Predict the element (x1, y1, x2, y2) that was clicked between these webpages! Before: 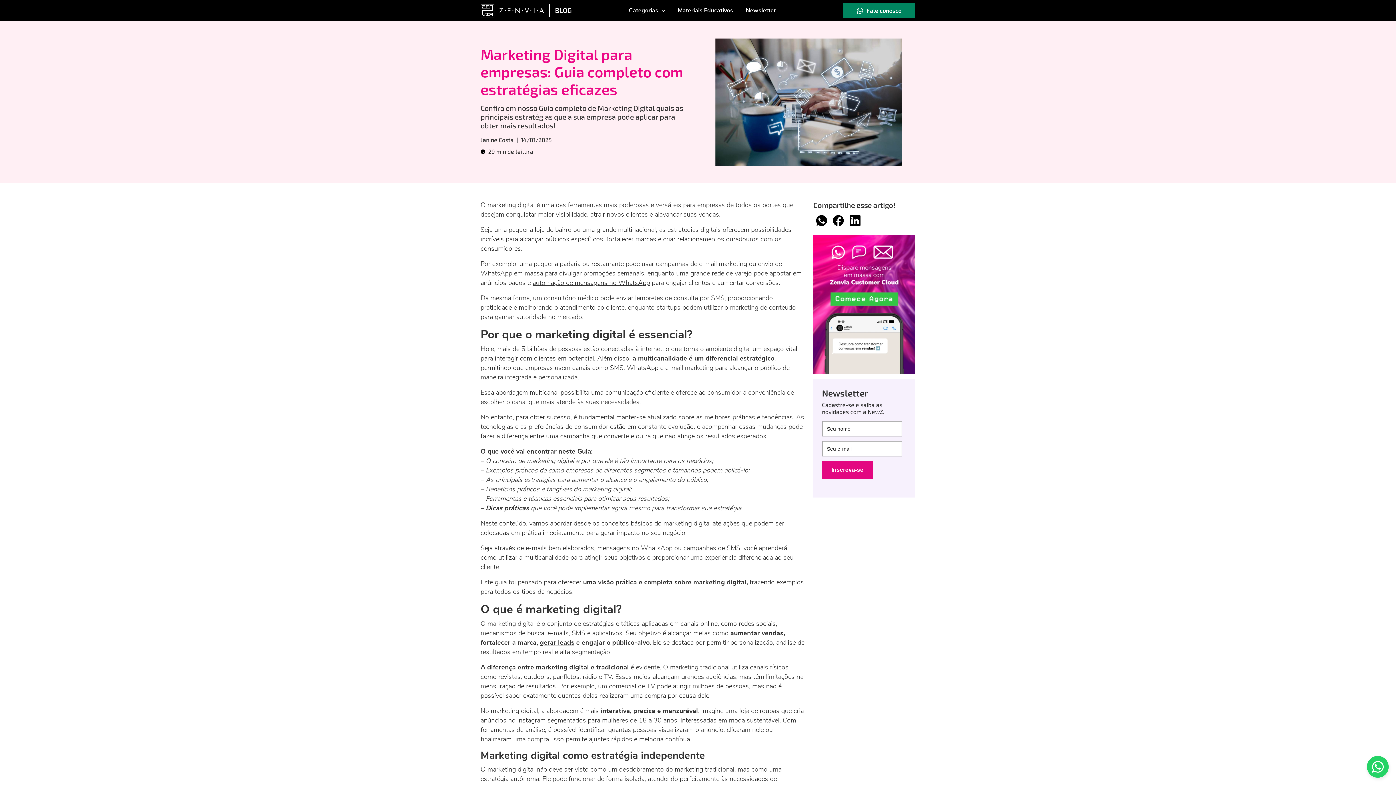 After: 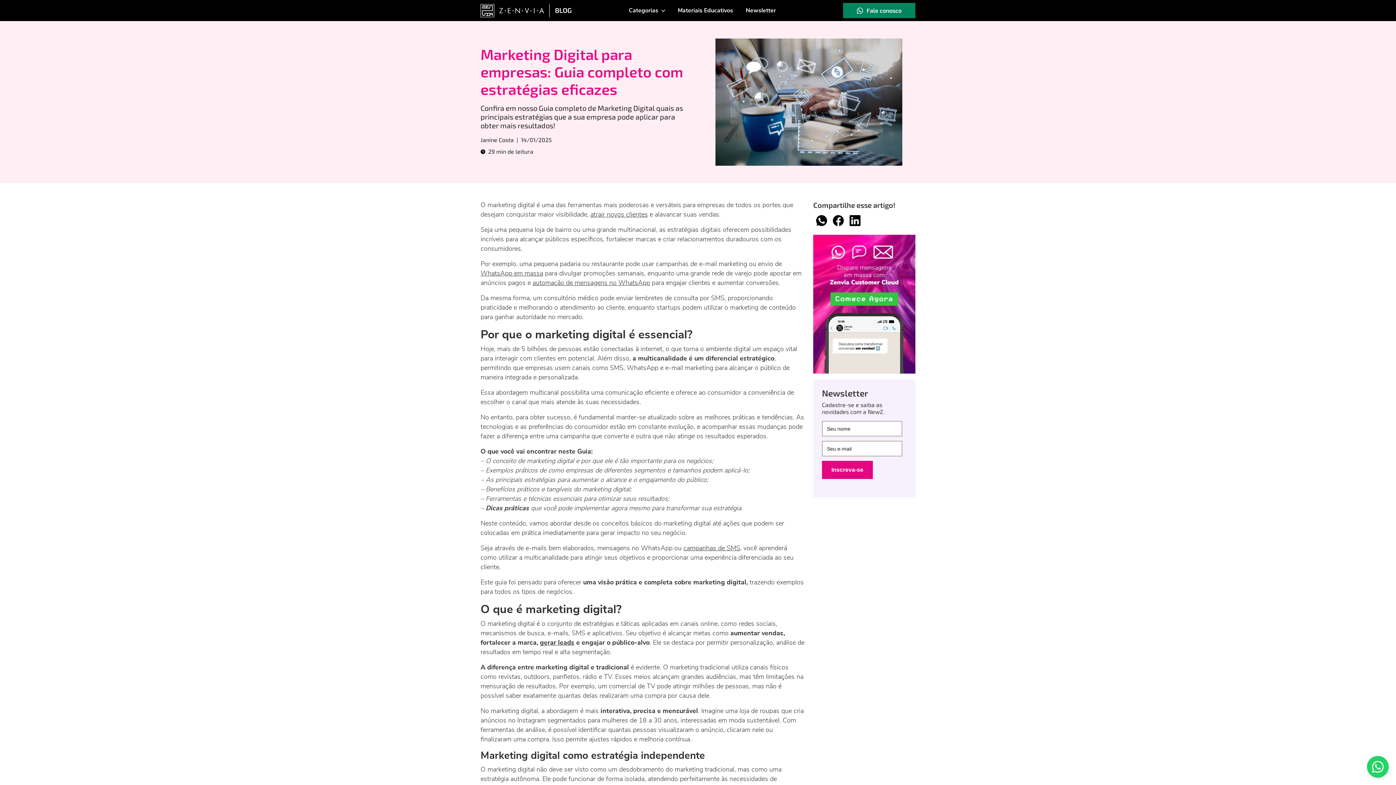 Action: bbox: (833, 215, 844, 226)